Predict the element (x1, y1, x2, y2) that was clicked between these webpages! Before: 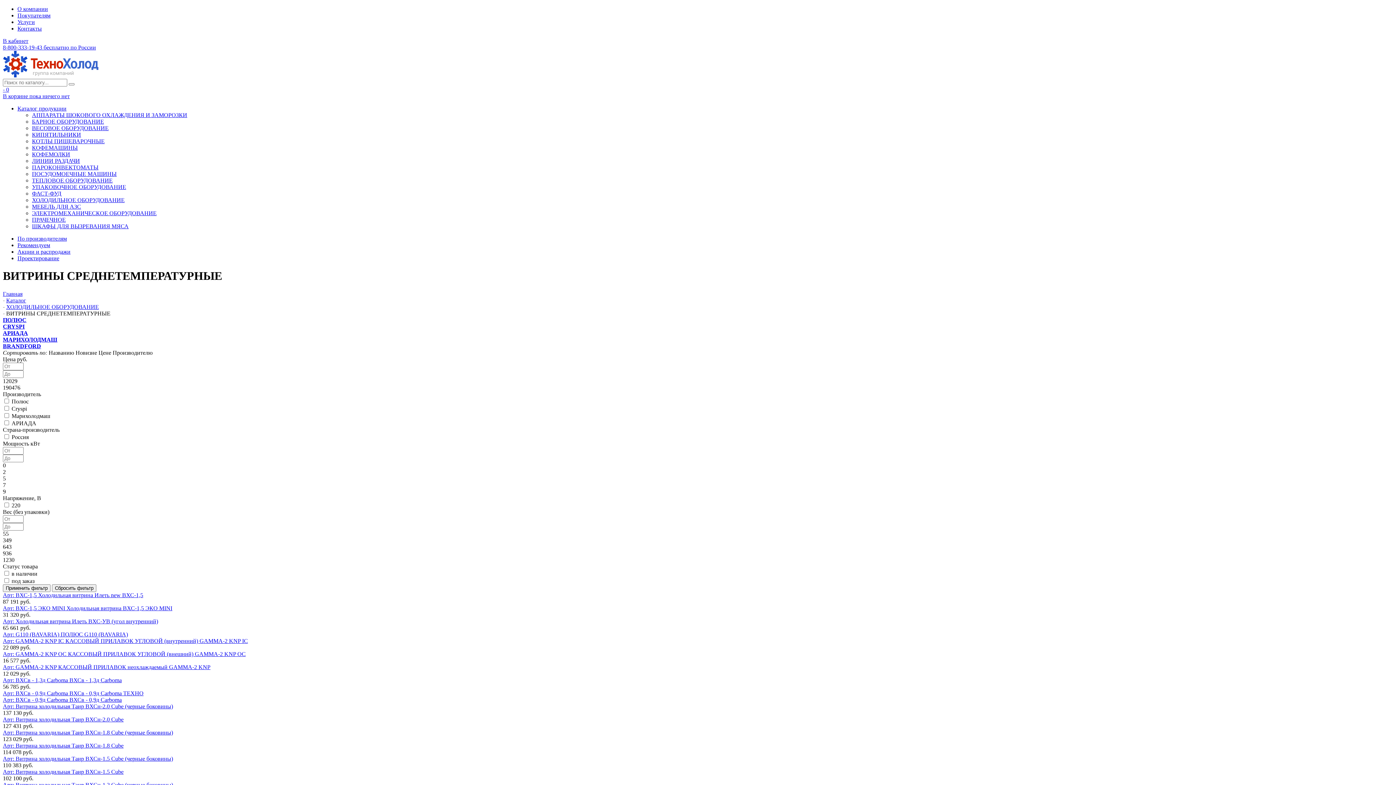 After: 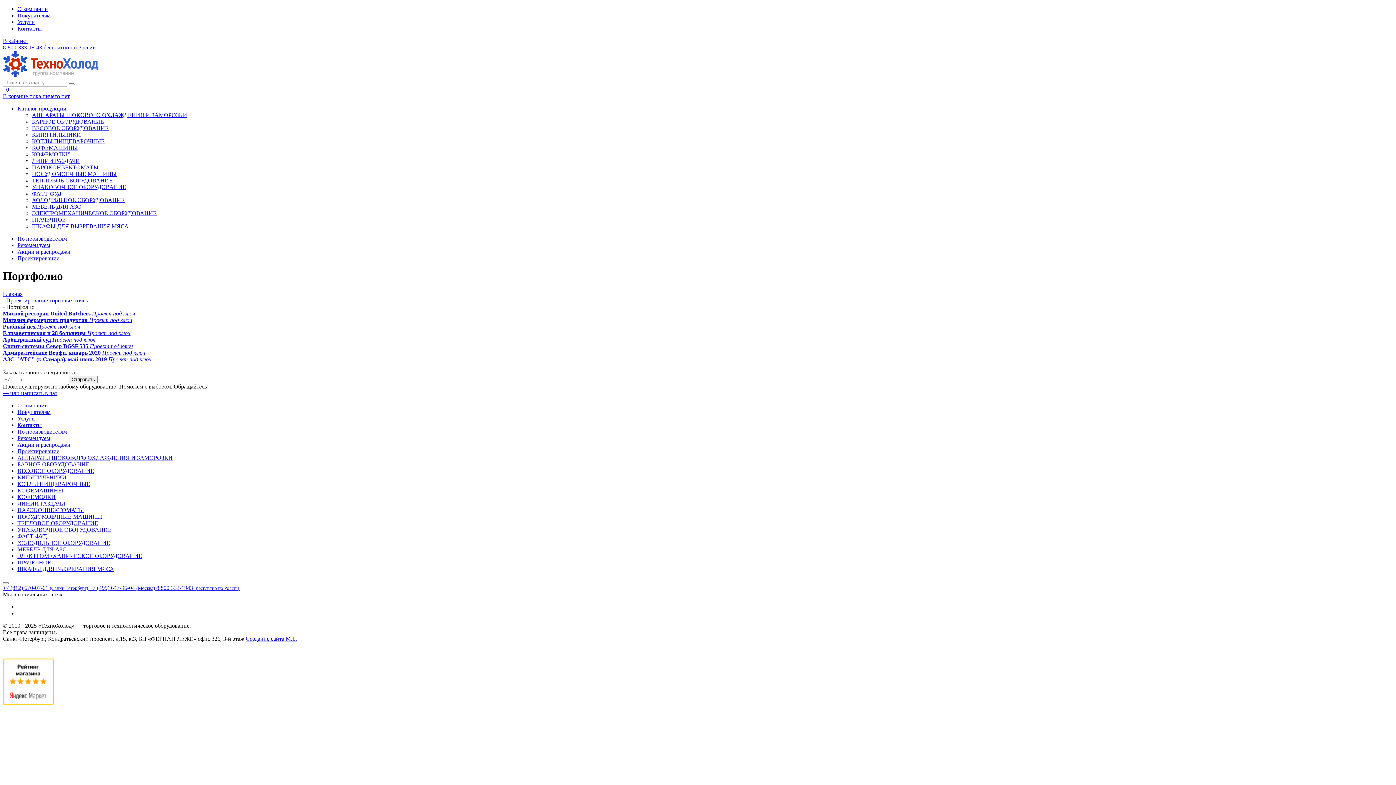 Action: bbox: (17, 255, 59, 261) label: Проектирование